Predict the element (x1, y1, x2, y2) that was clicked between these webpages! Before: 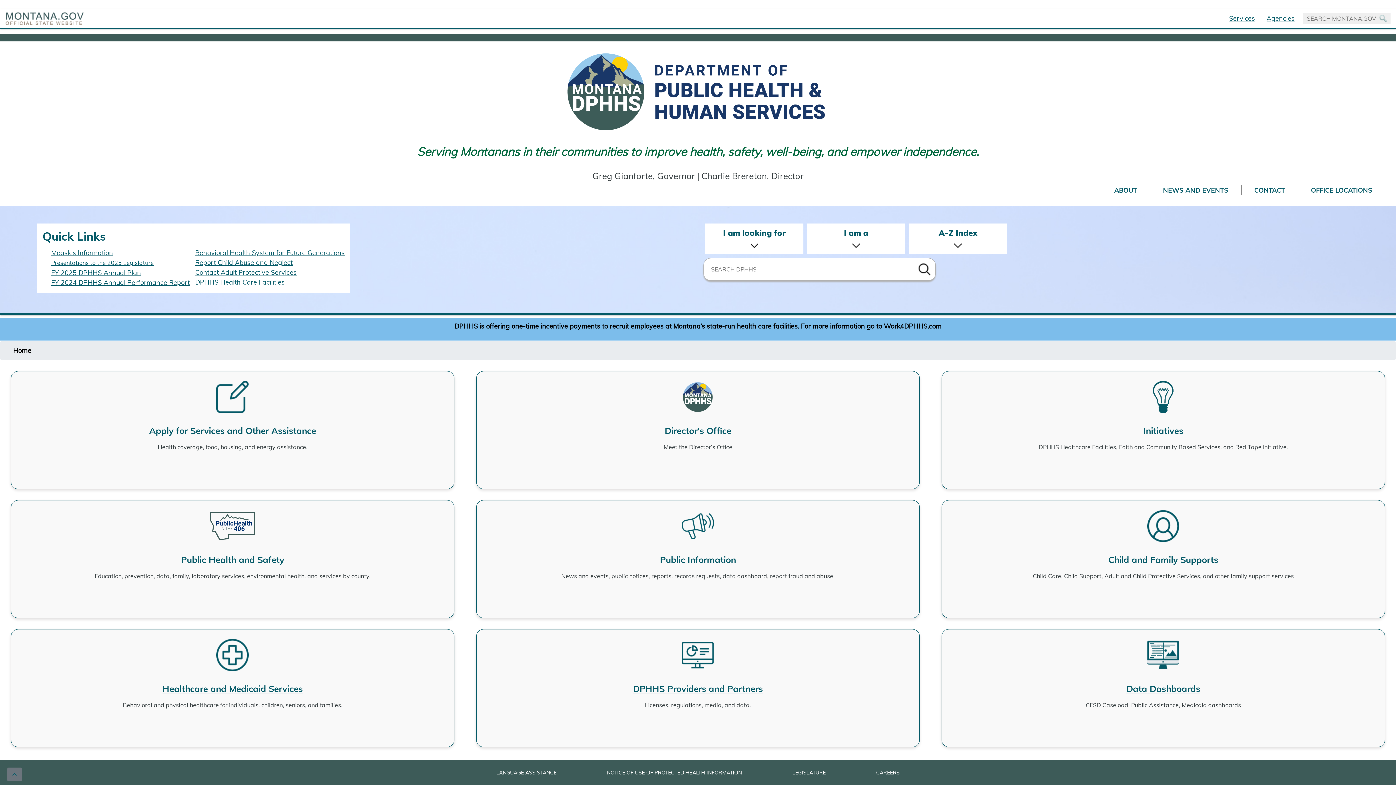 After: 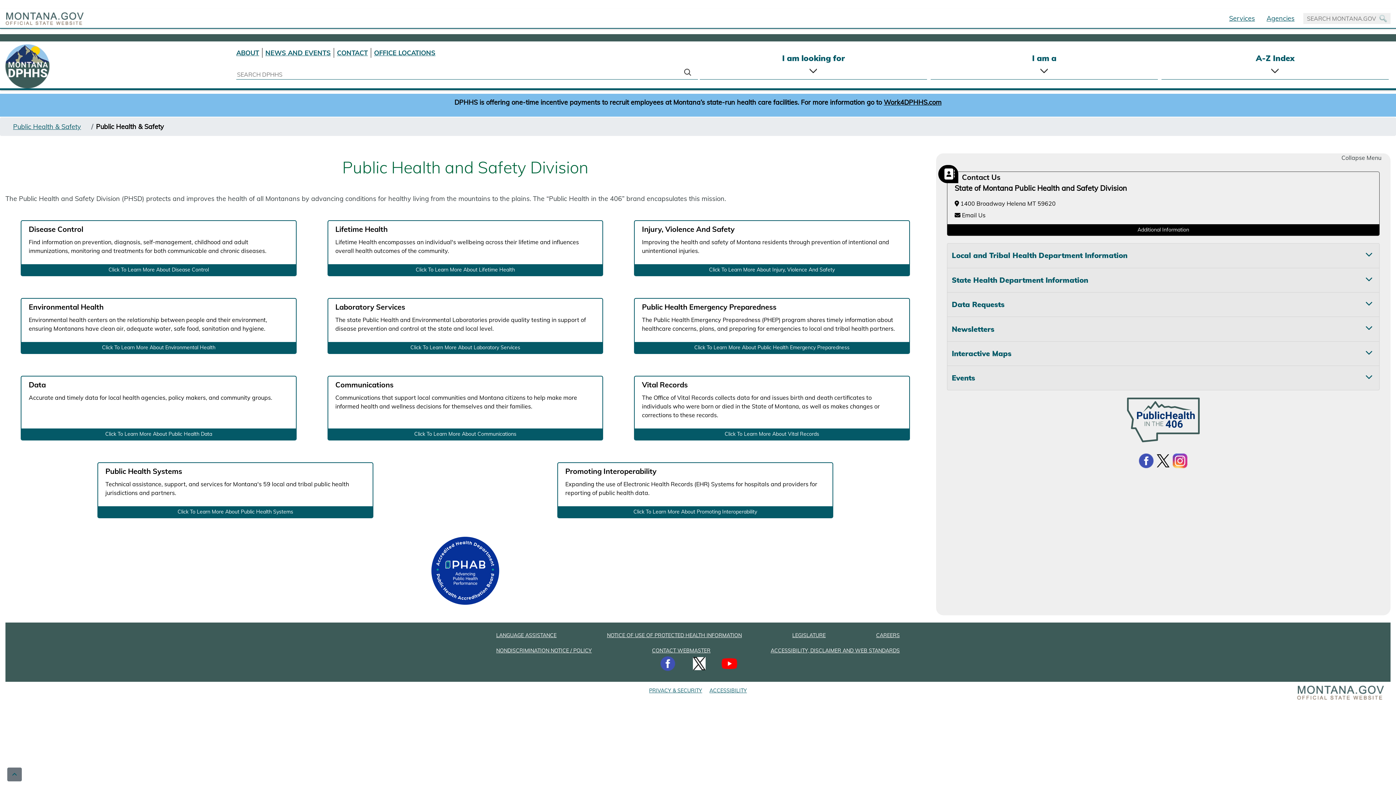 Action: label: Navagation bbox: (11, 510, 454, 542)